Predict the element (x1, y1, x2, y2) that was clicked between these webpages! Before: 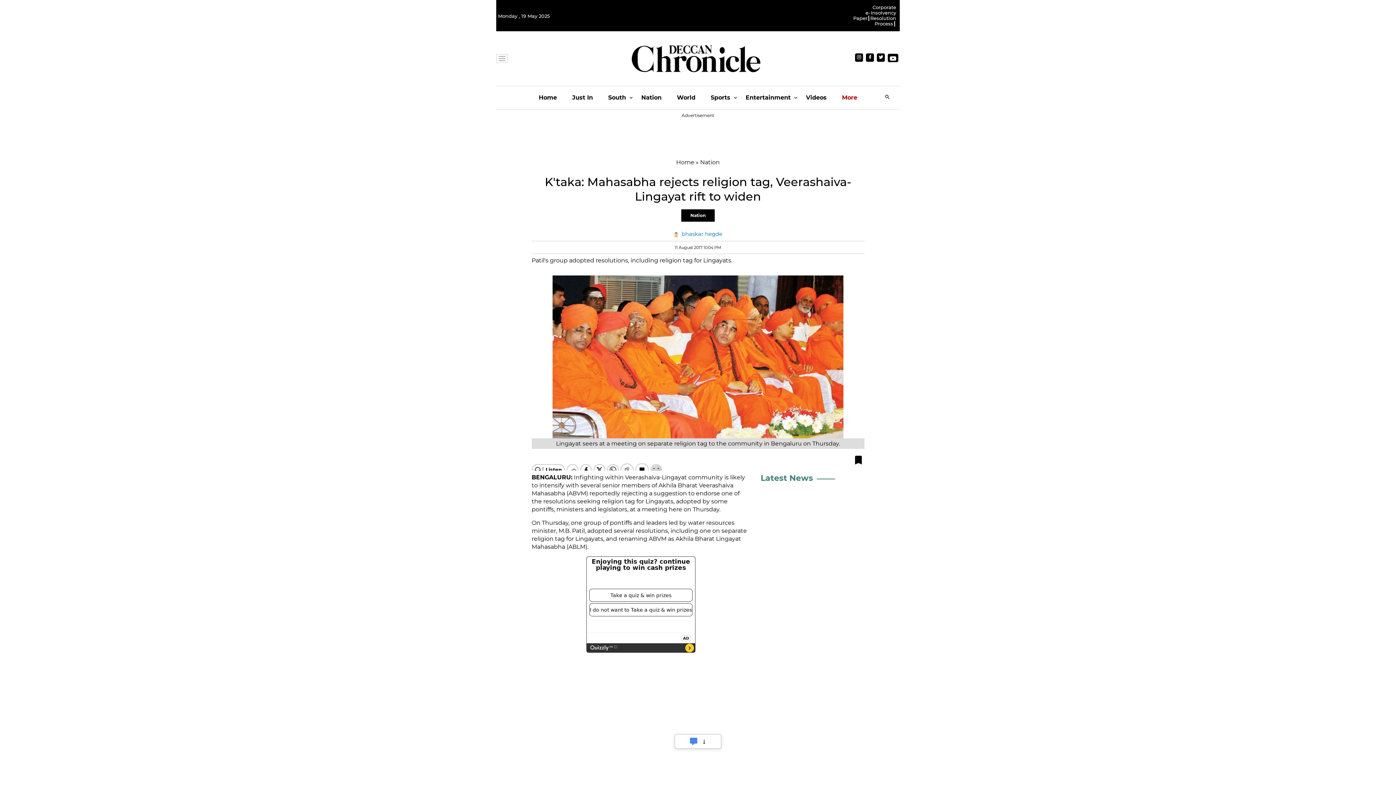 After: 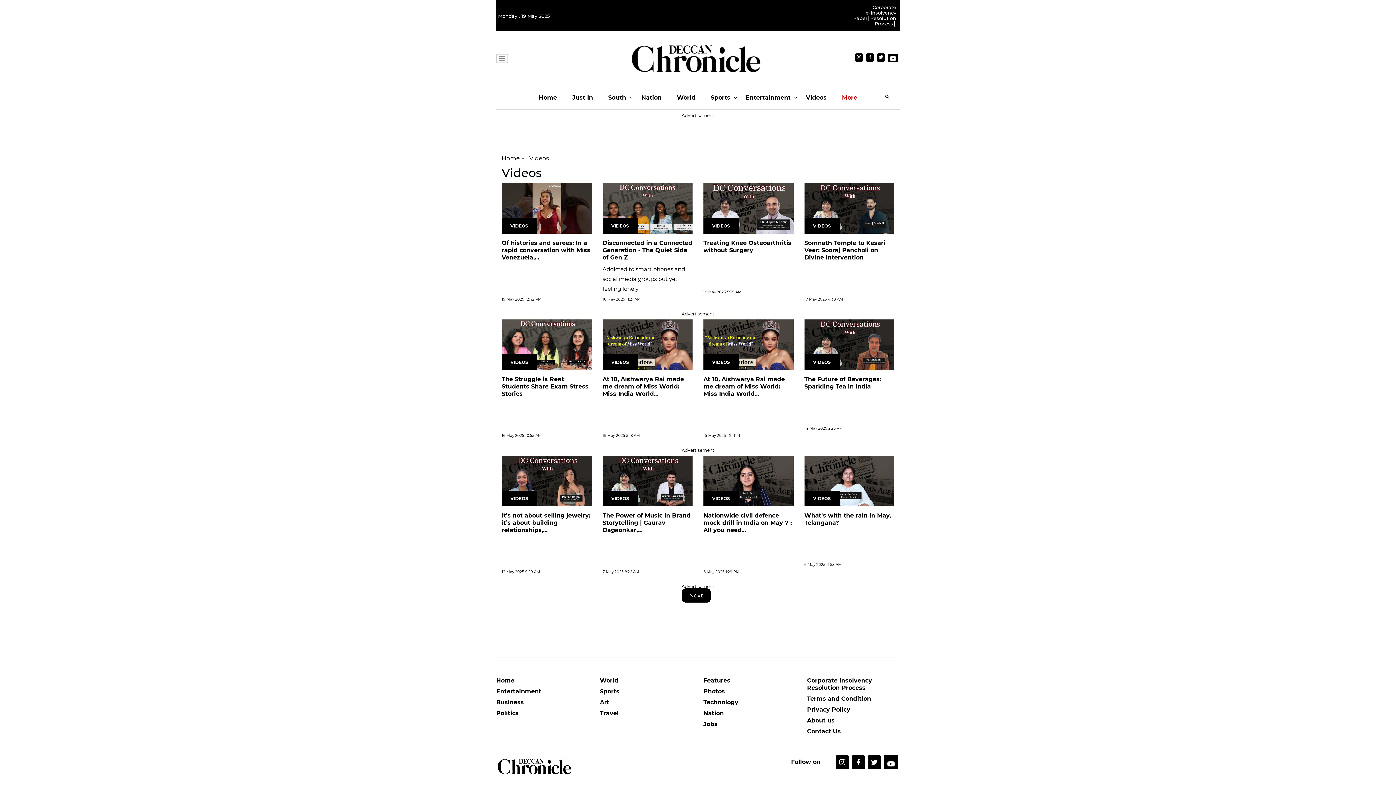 Action: label: Videos bbox: (806, 86, 826, 109)